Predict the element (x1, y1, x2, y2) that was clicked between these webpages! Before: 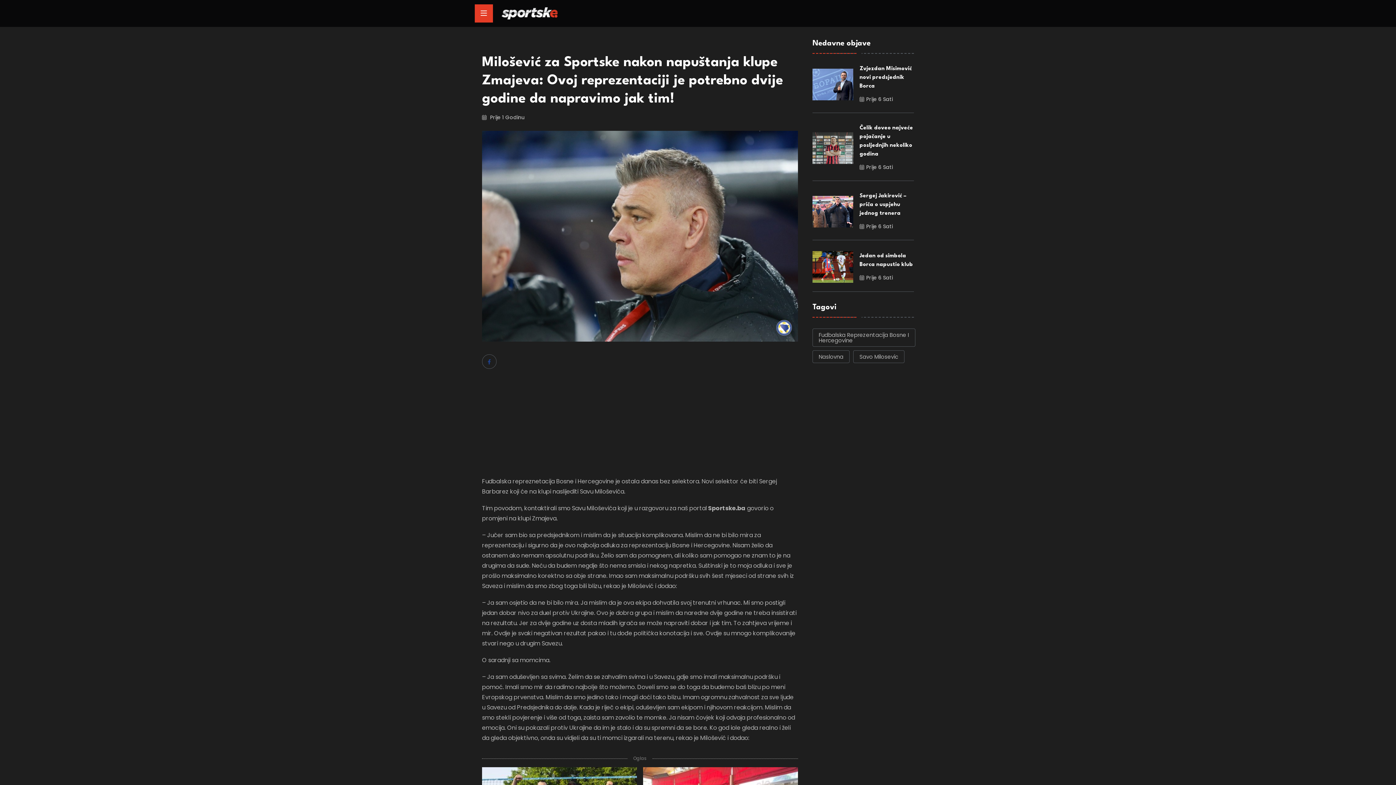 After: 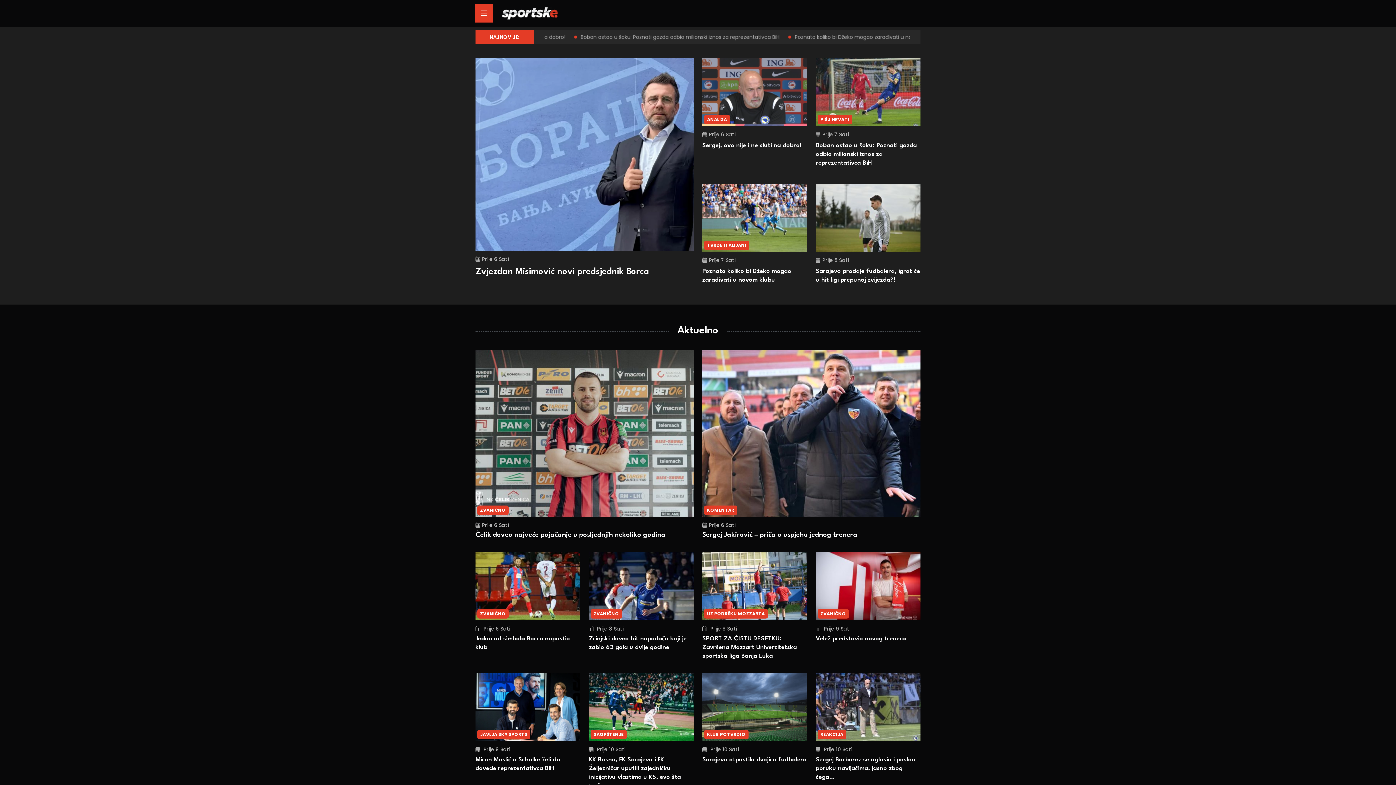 Action: bbox: (859, 274, 892, 281) label: Prije 6 Sati